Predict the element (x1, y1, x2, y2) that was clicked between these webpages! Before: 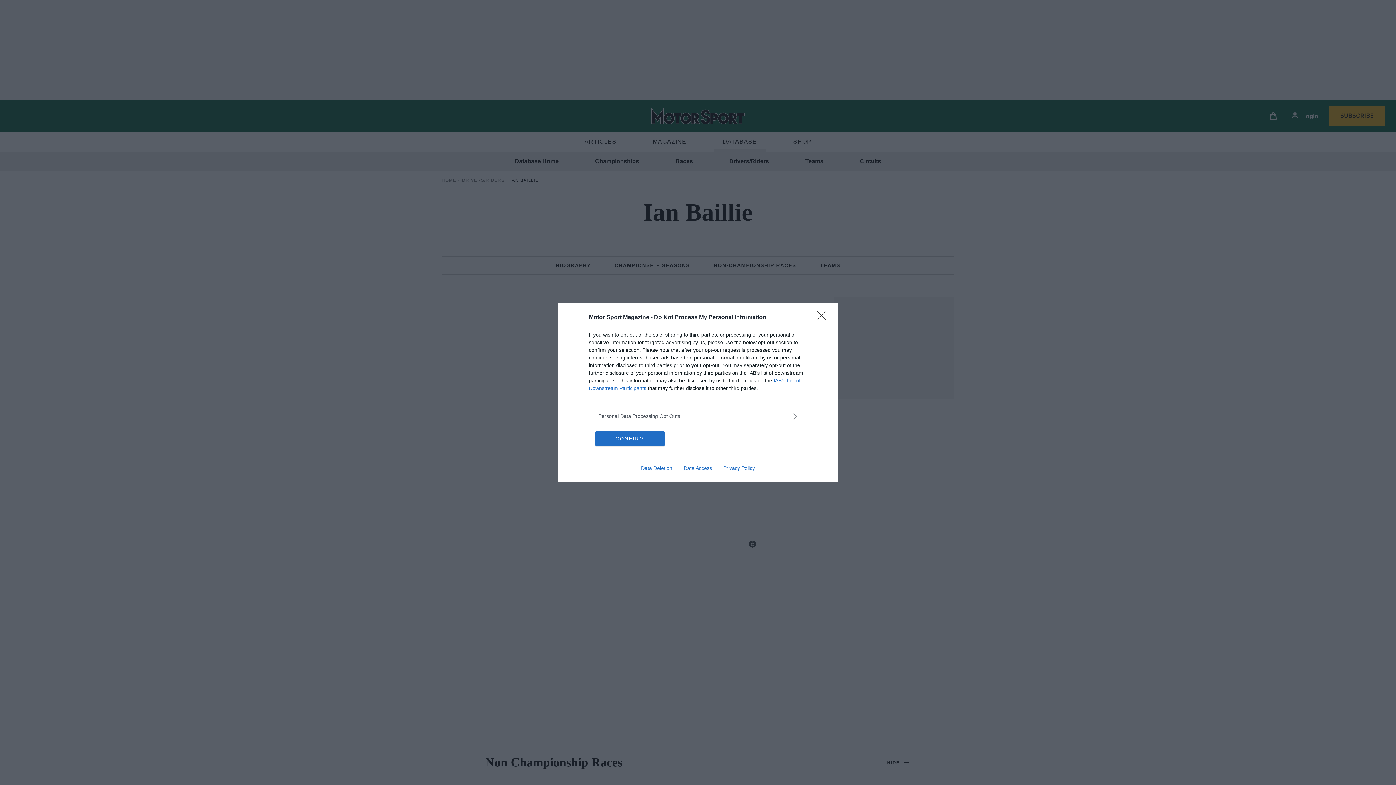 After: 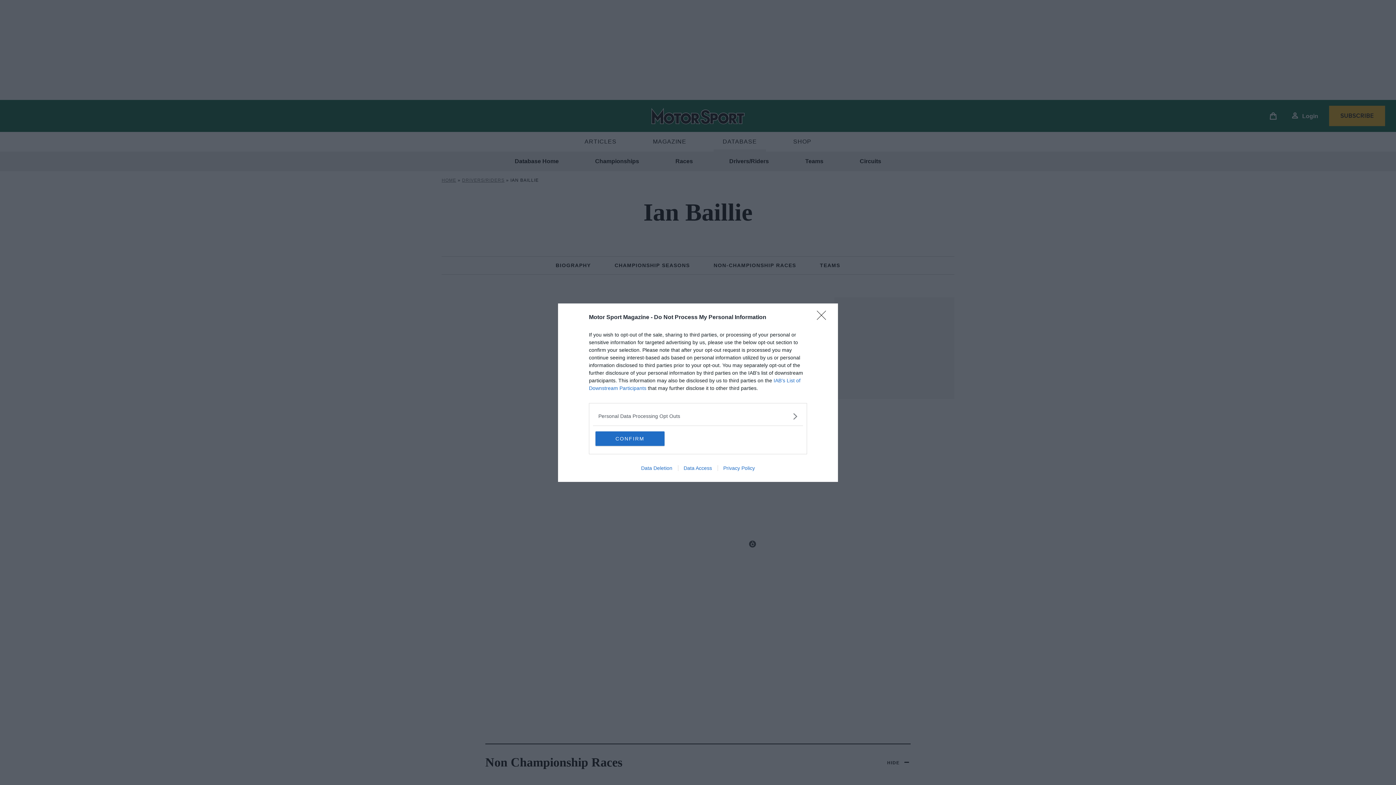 Action: bbox: (717, 465, 760, 471) label: Privacy Policy